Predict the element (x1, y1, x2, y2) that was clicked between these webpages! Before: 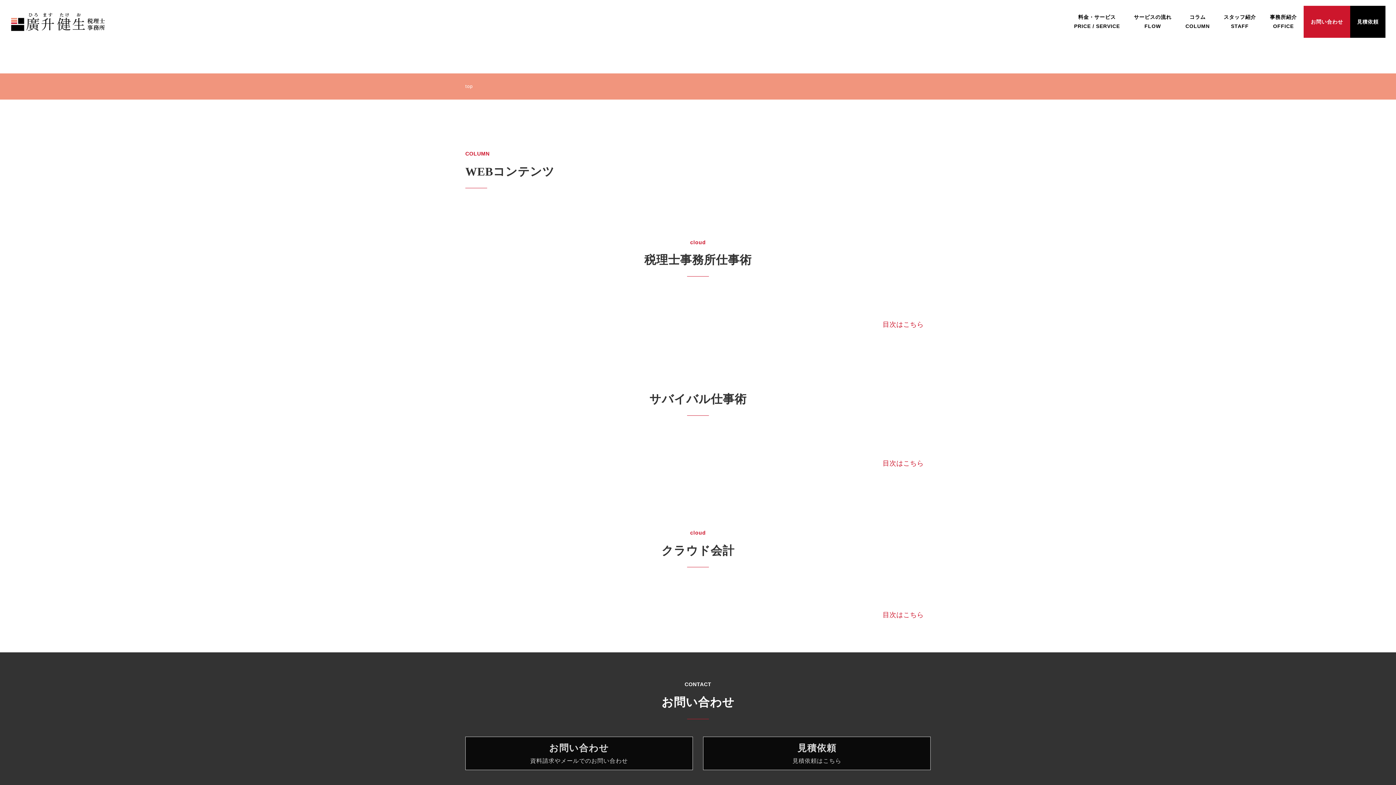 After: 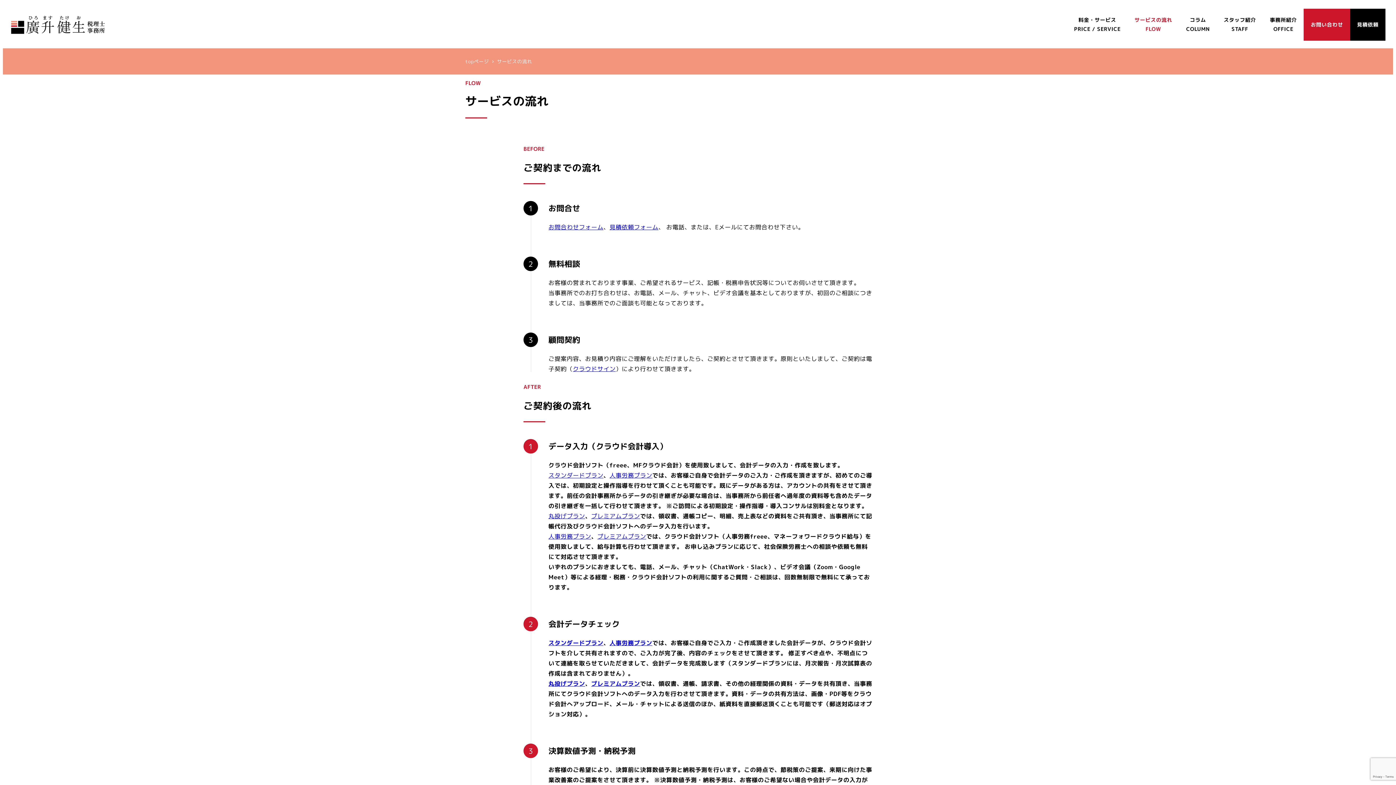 Action: label: サービスの流れ
FLOW bbox: (1127, 5, 1178, 37)